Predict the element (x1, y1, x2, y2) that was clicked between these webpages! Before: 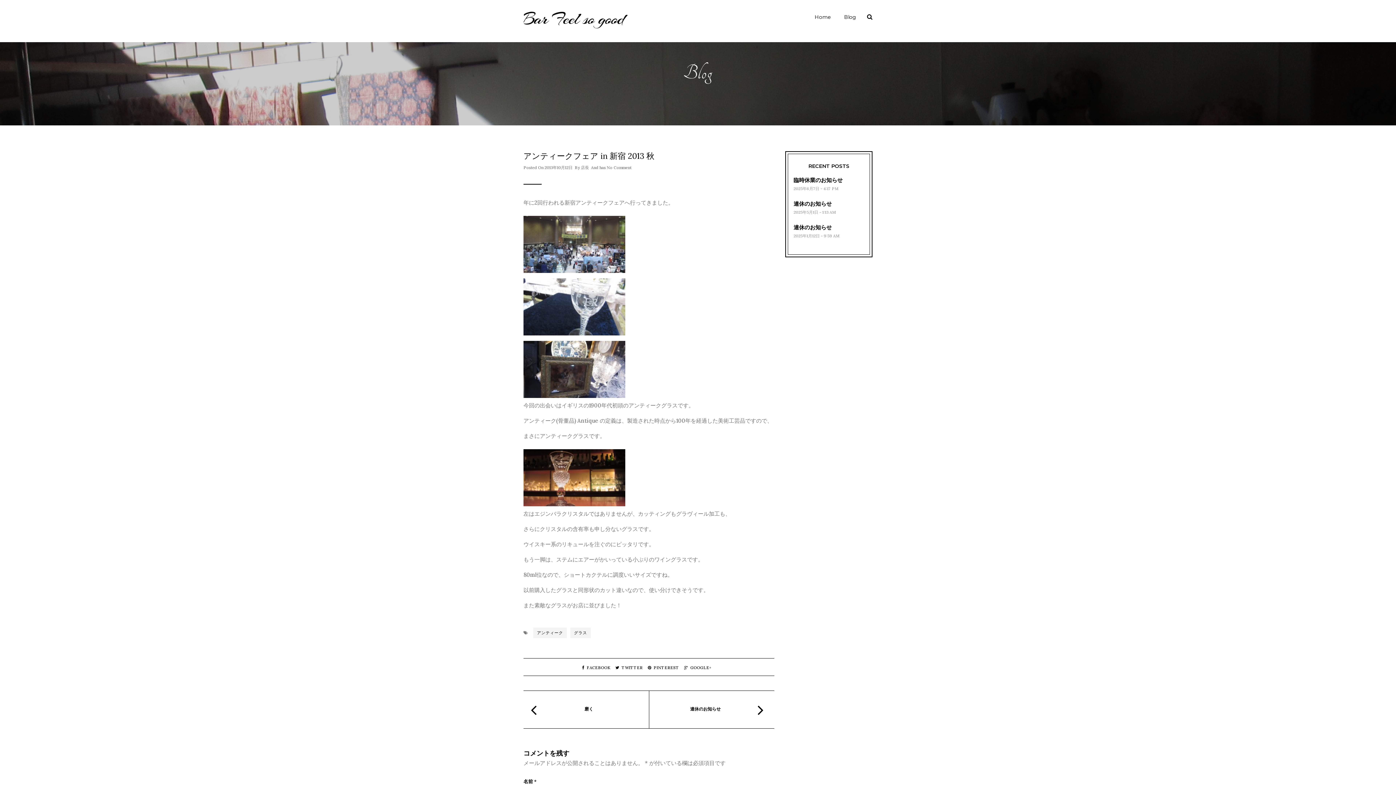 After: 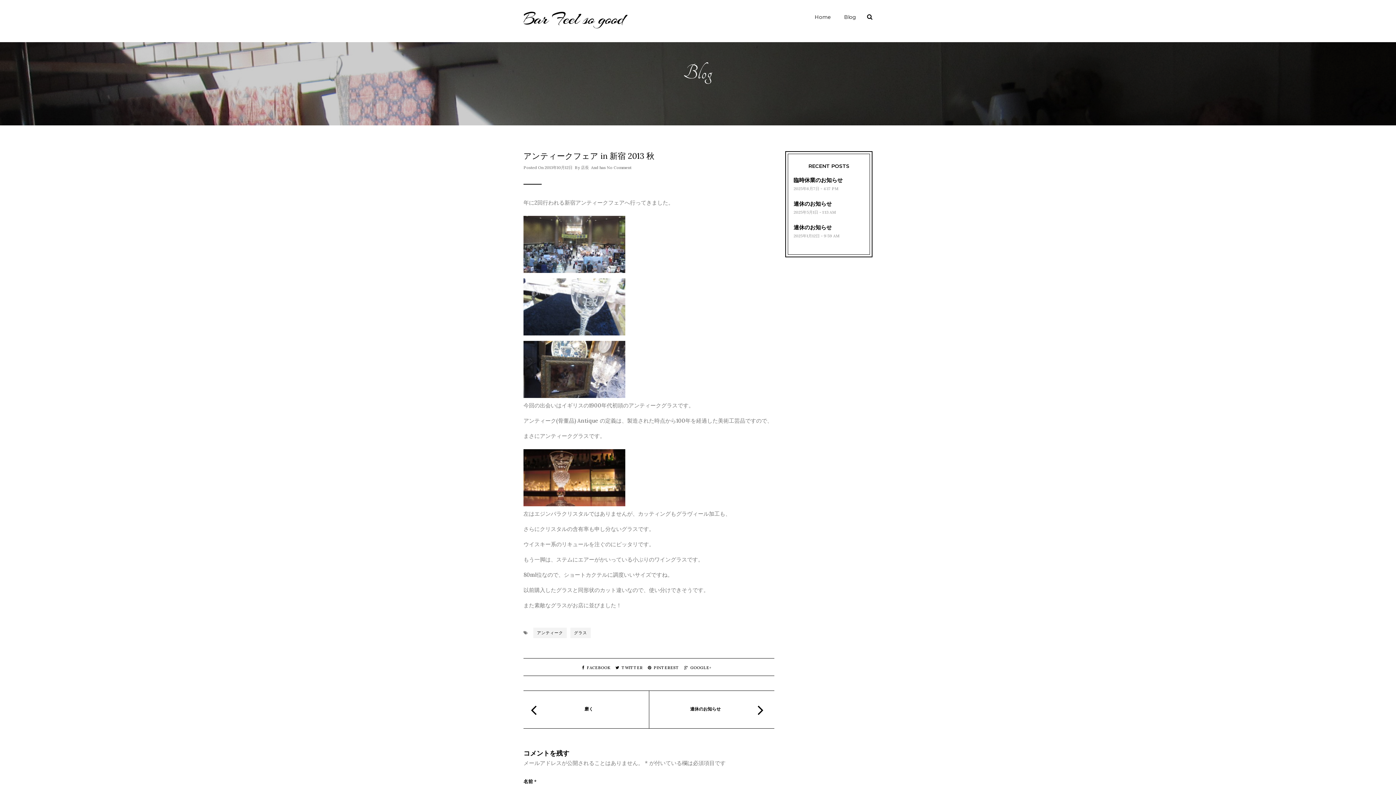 Action: bbox: (523, 150, 654, 160) label: アンティークフェア in 新宿 2013 秋